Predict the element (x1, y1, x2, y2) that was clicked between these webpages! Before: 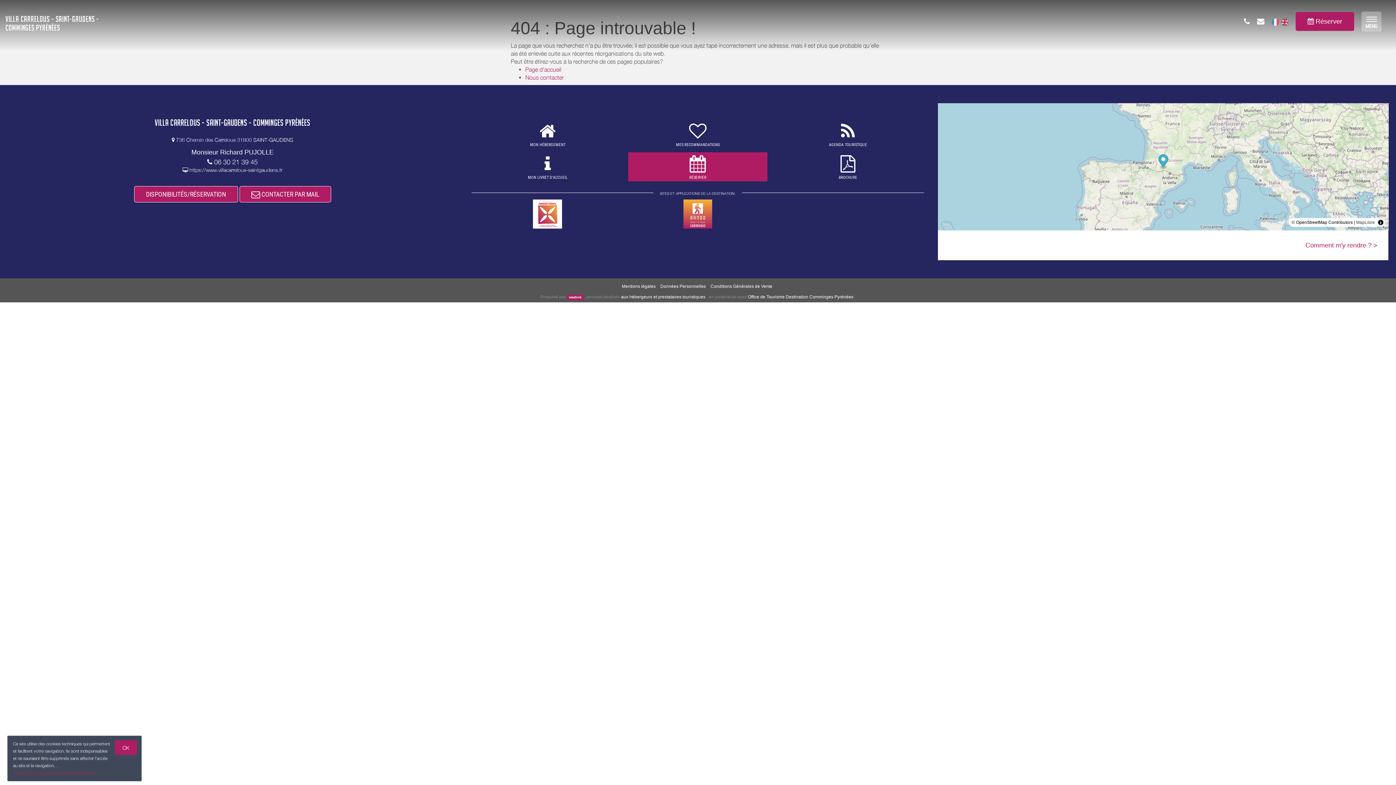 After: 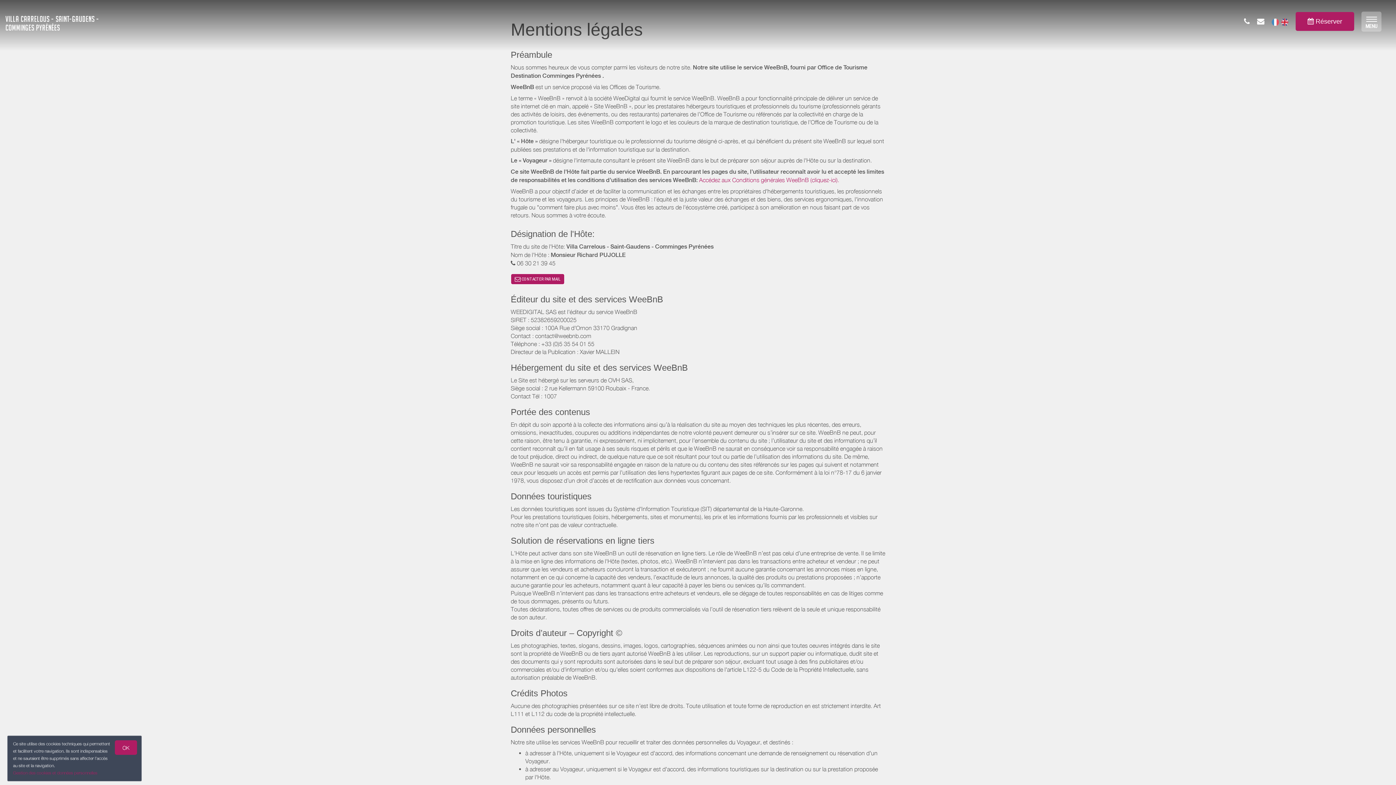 Action: label: Mentions légales bbox: (622, 284, 655, 289)